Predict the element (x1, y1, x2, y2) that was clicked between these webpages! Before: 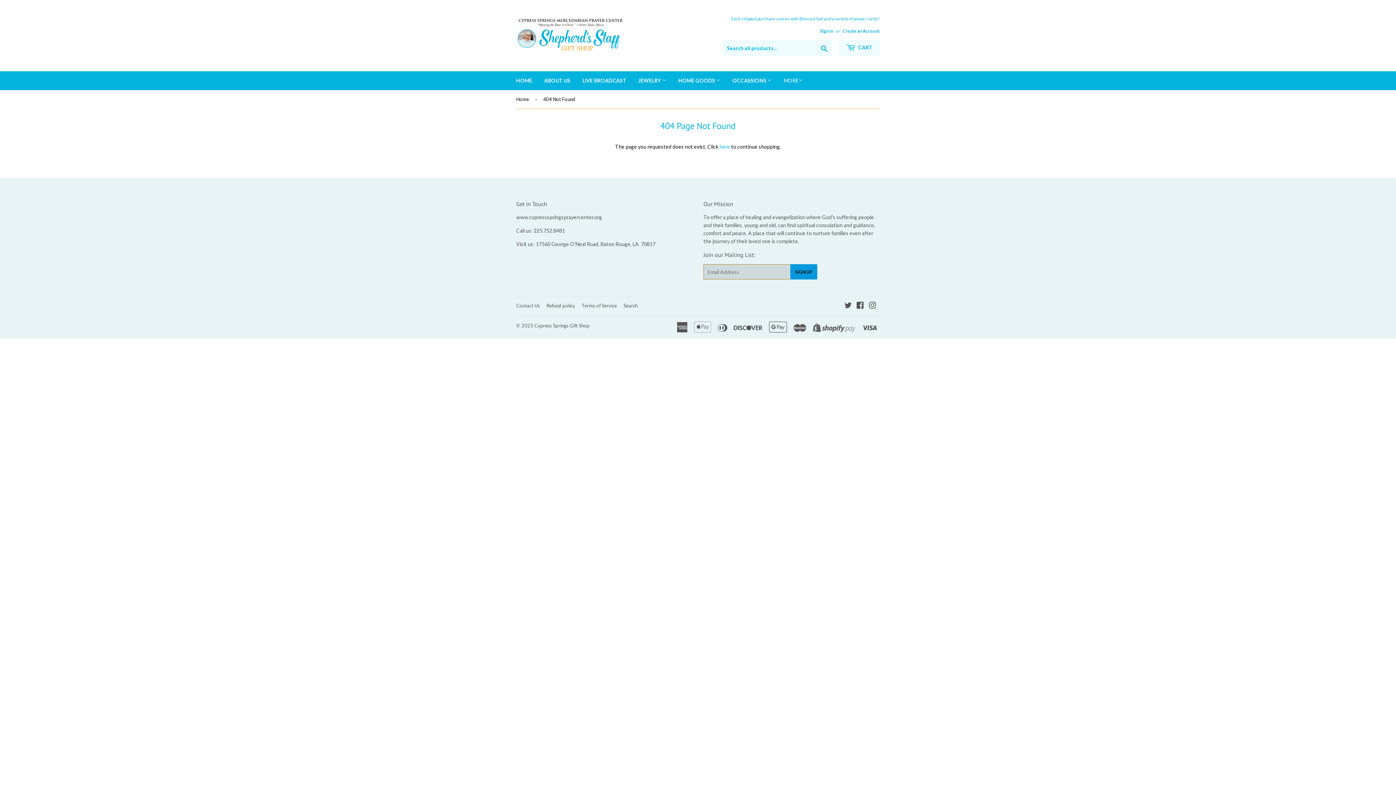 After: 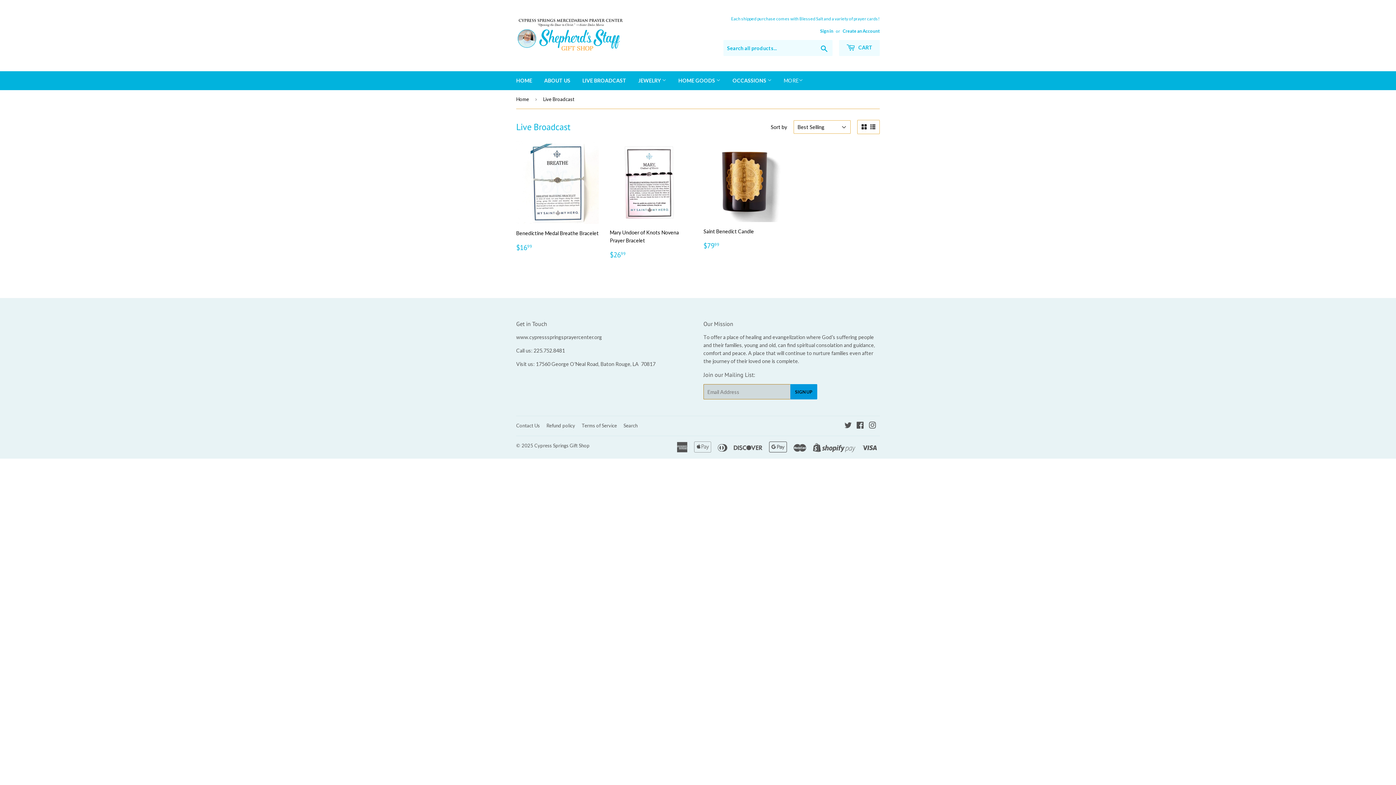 Action: bbox: (577, 71, 632, 90) label: LIVE BROADCAST